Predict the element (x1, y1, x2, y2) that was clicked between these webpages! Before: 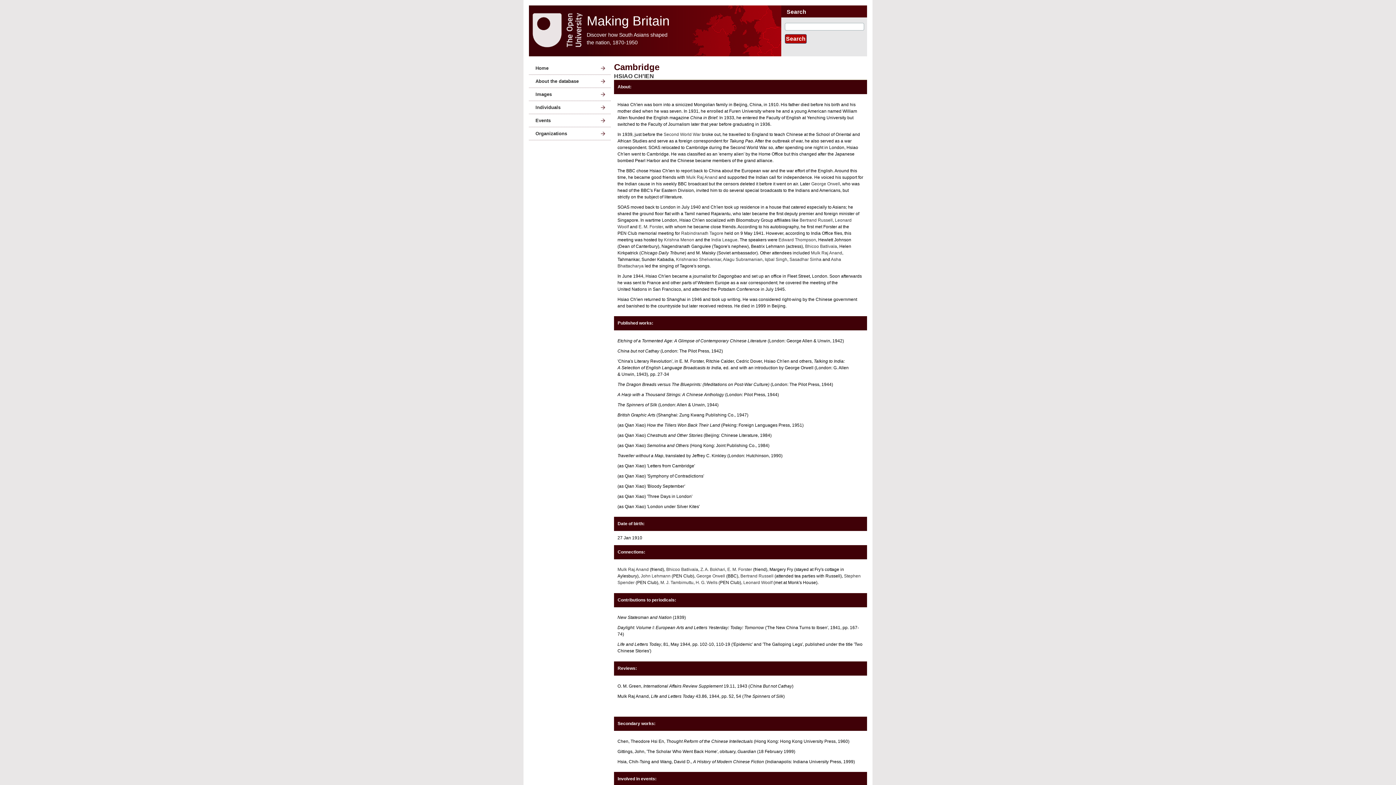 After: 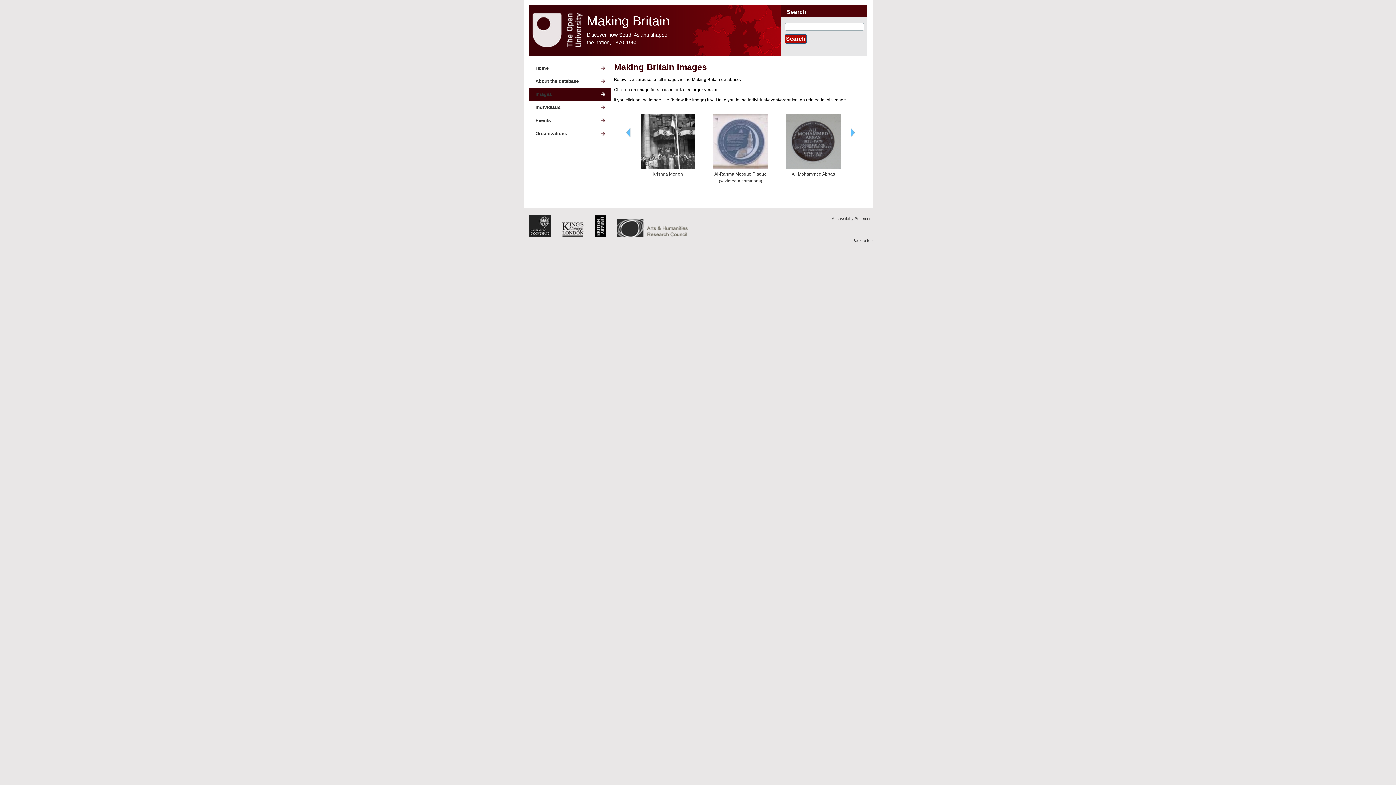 Action: label: Images bbox: (535, 90, 610, 97)